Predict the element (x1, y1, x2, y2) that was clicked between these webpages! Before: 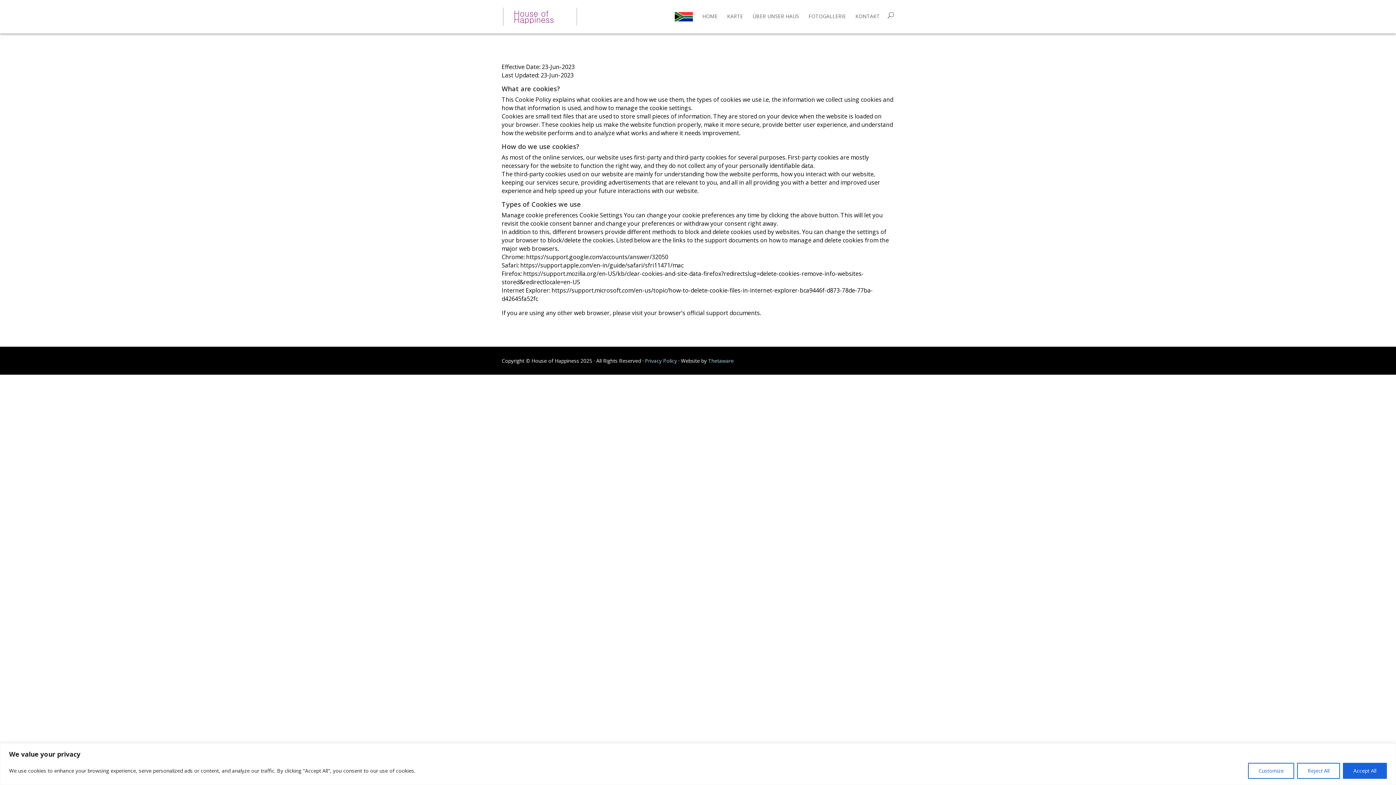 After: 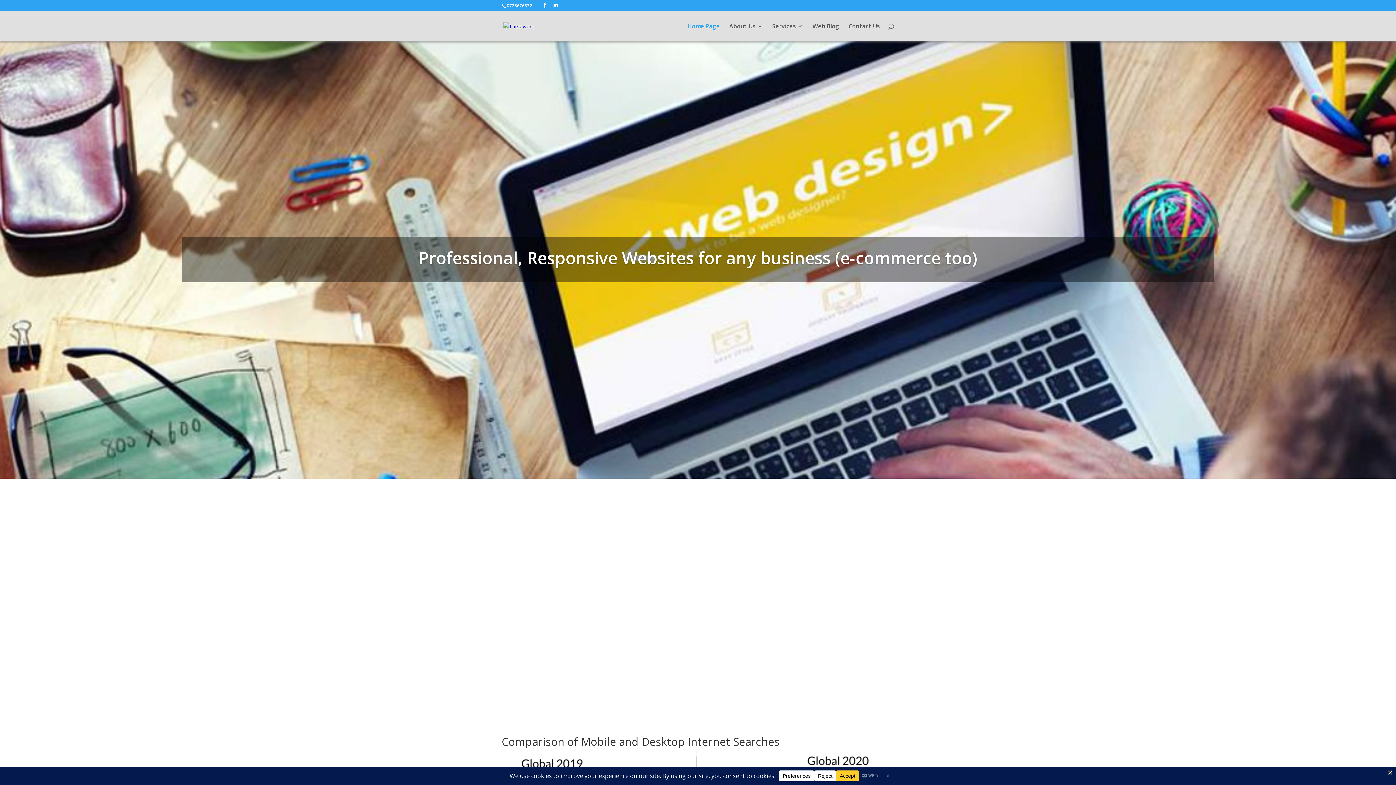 Action: bbox: (708, 357, 733, 364) label: Thetaware